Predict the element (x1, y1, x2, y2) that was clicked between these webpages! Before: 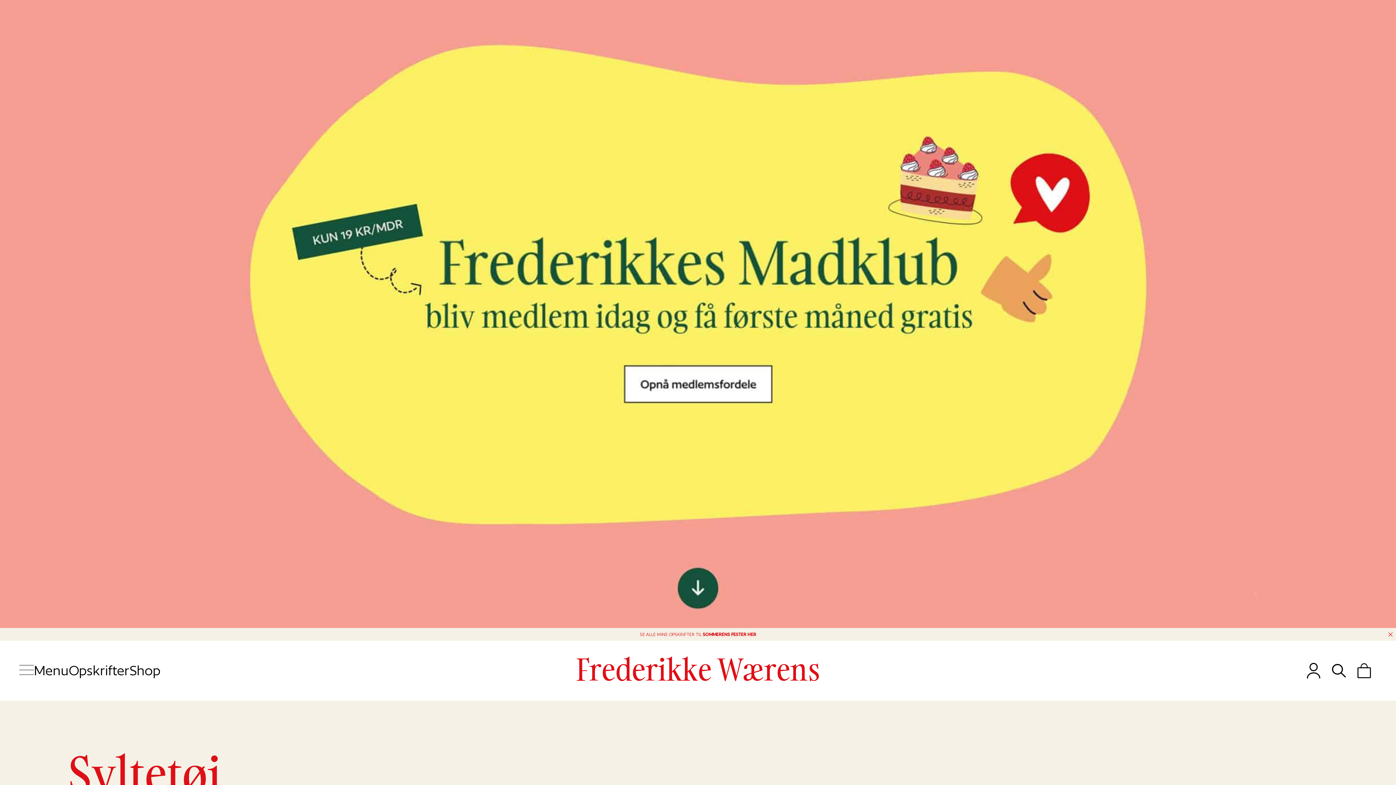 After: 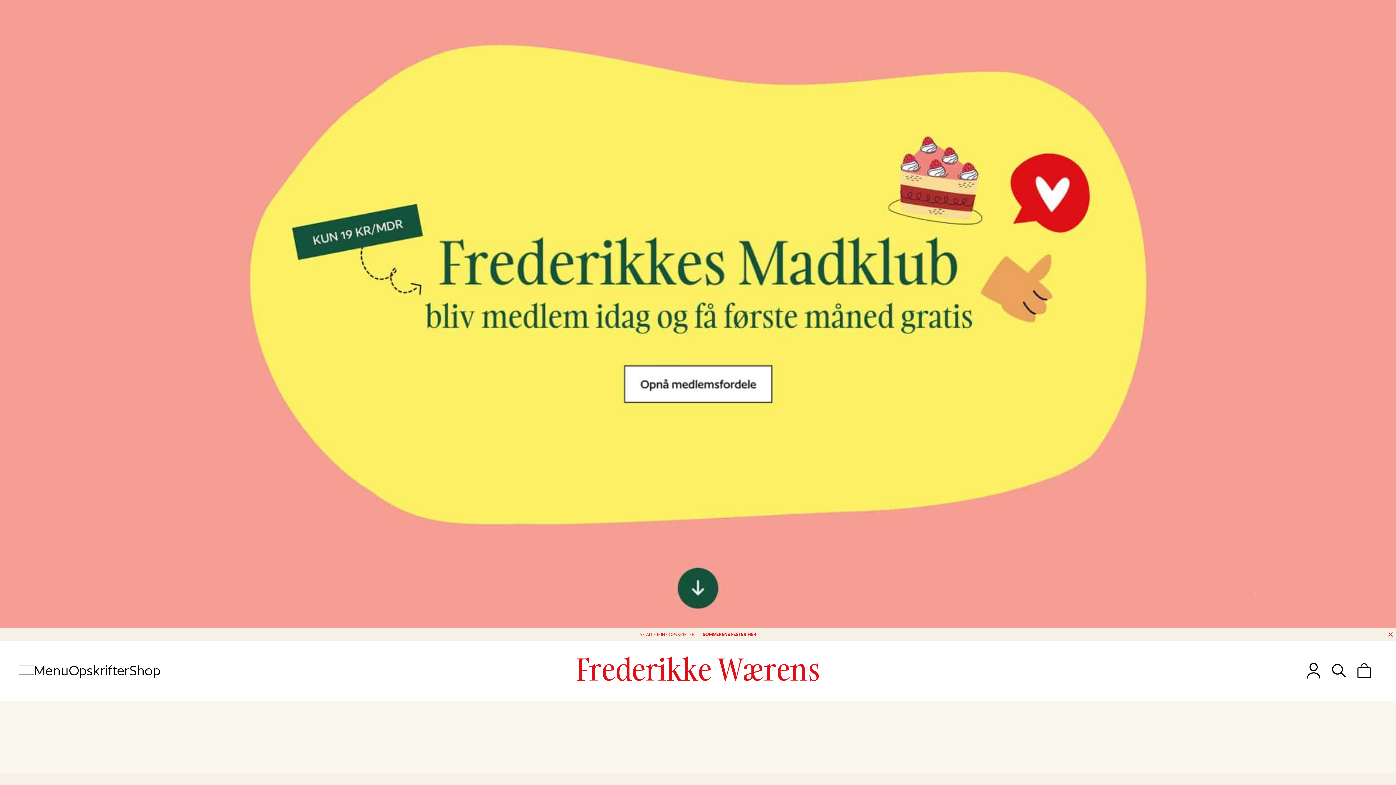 Action: bbox: (702, 632, 756, 637) label: SOMMERENS FESTER HER